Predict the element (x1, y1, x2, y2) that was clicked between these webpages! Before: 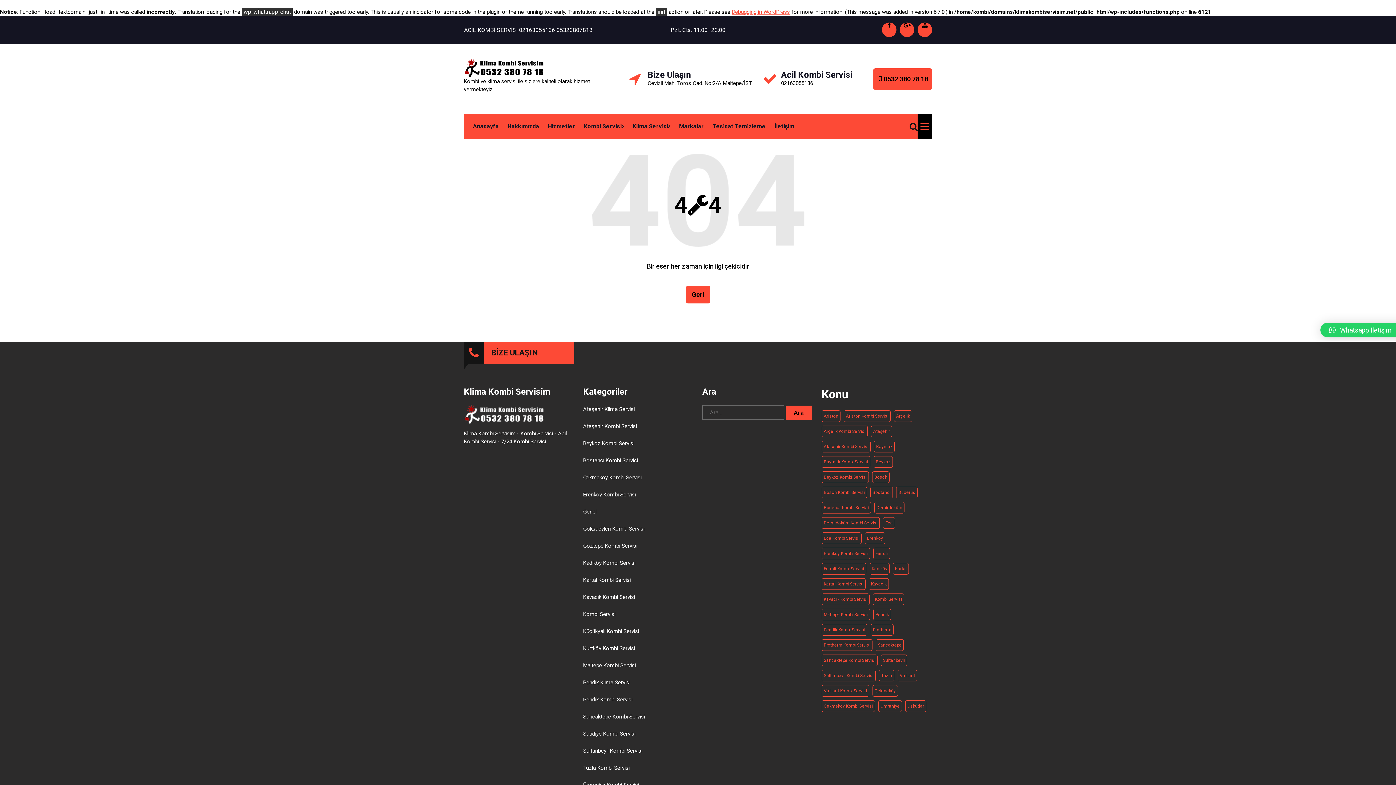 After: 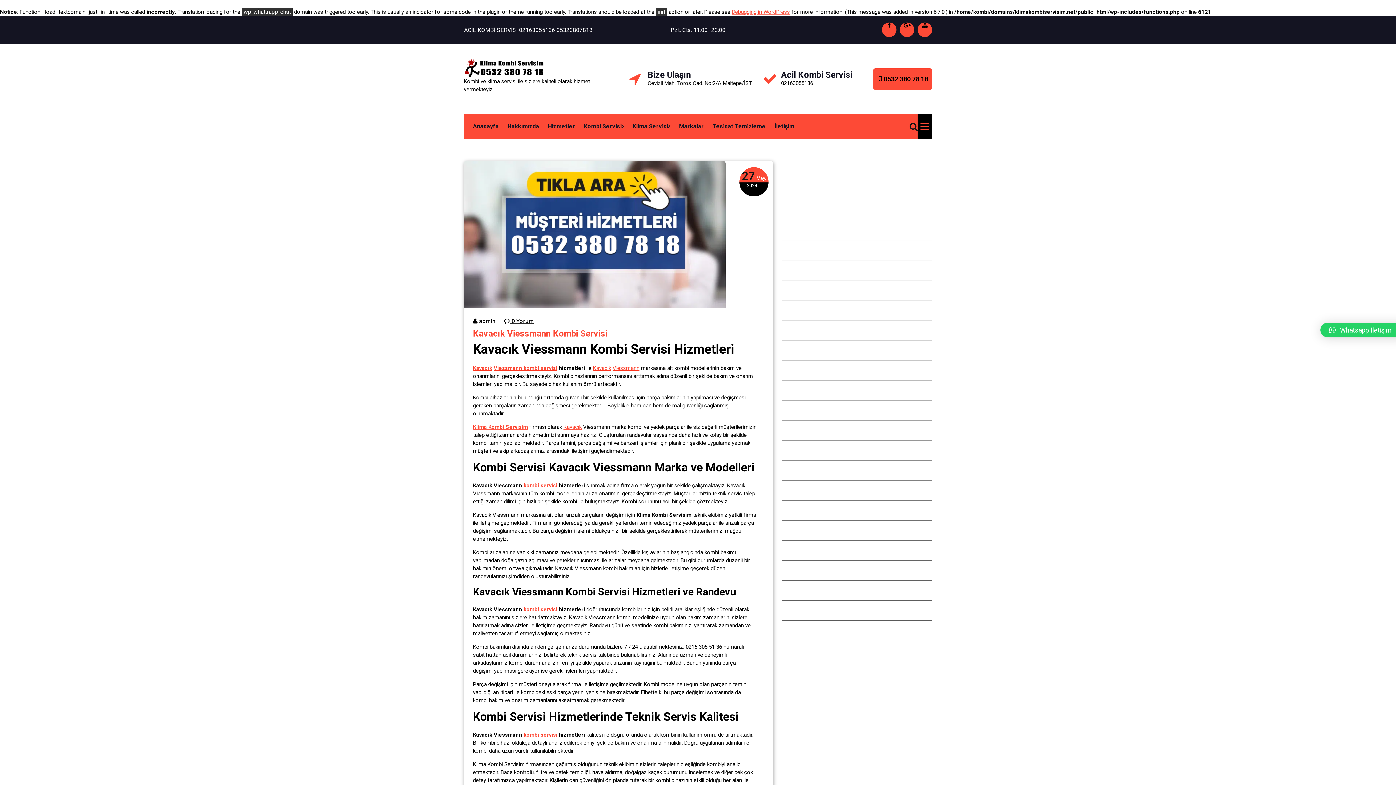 Action: bbox: (821, 593, 869, 605) label: Kavacık Kombi Servisi (11 öge)